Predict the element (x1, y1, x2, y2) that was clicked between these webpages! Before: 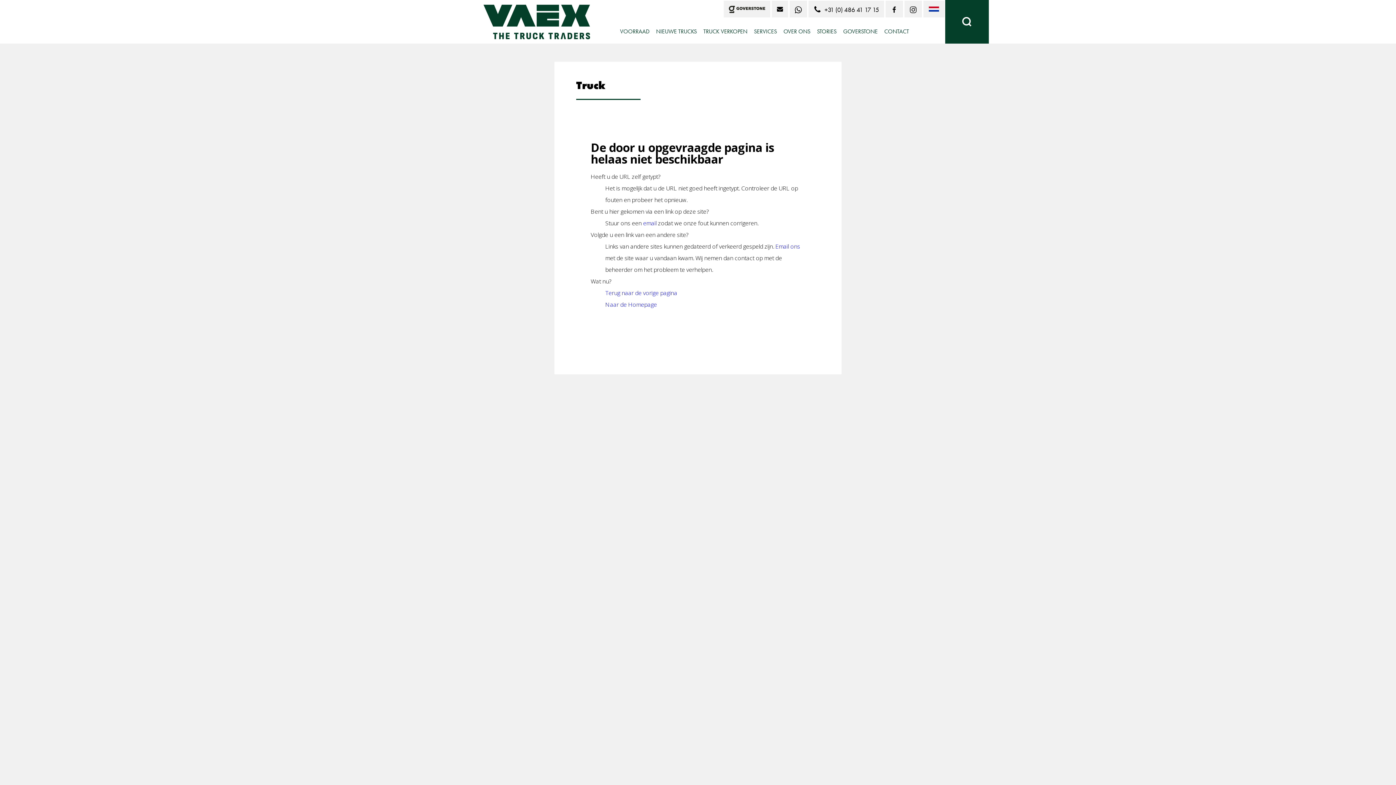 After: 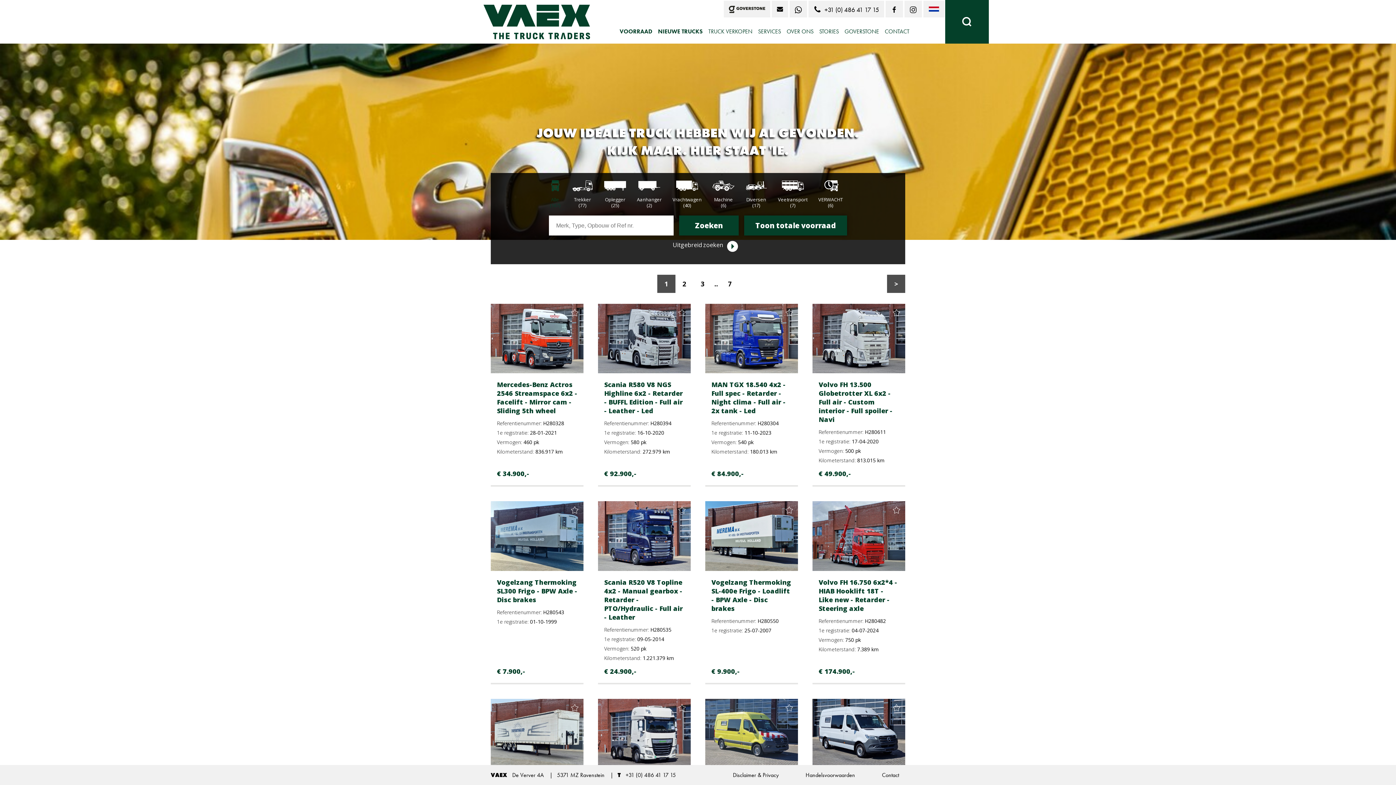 Action: bbox: (483, 0, 590, 43)